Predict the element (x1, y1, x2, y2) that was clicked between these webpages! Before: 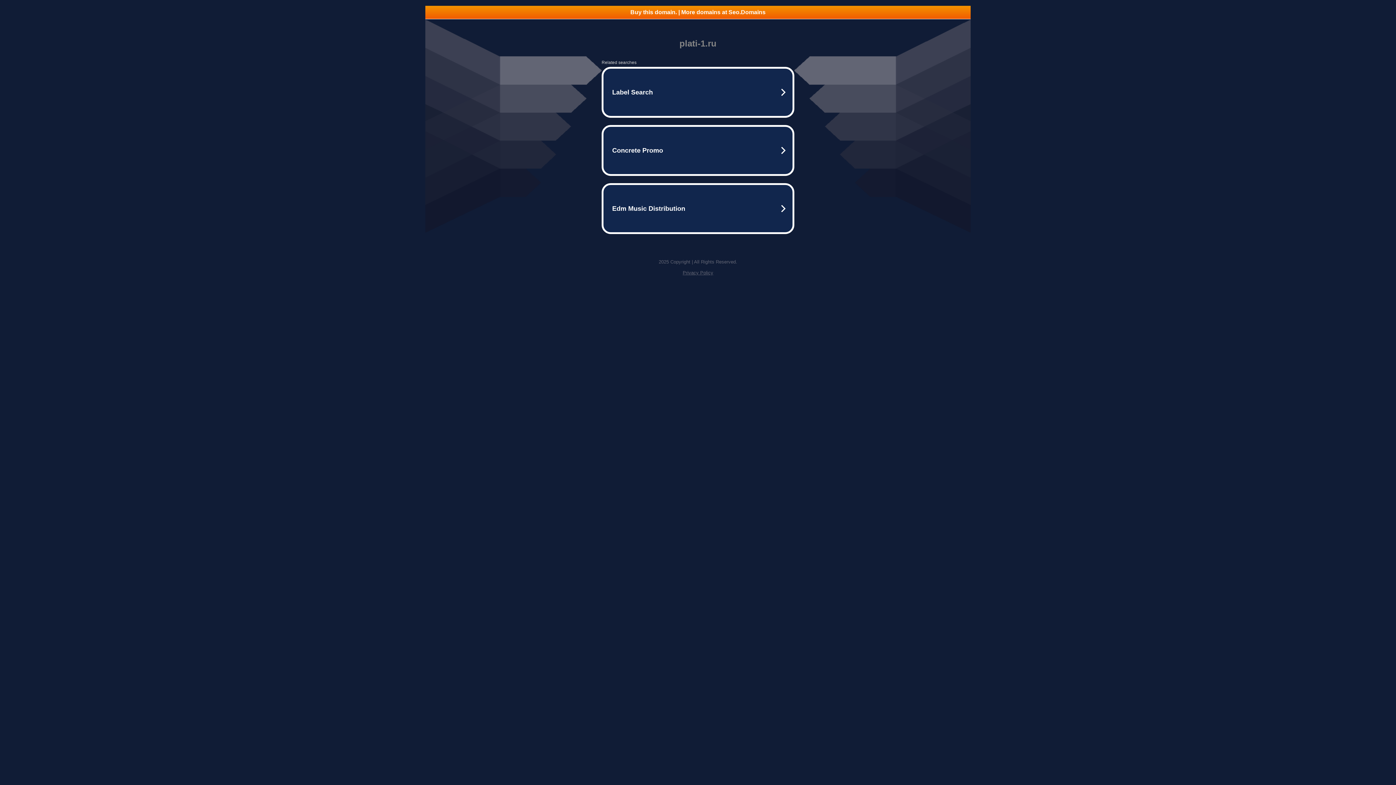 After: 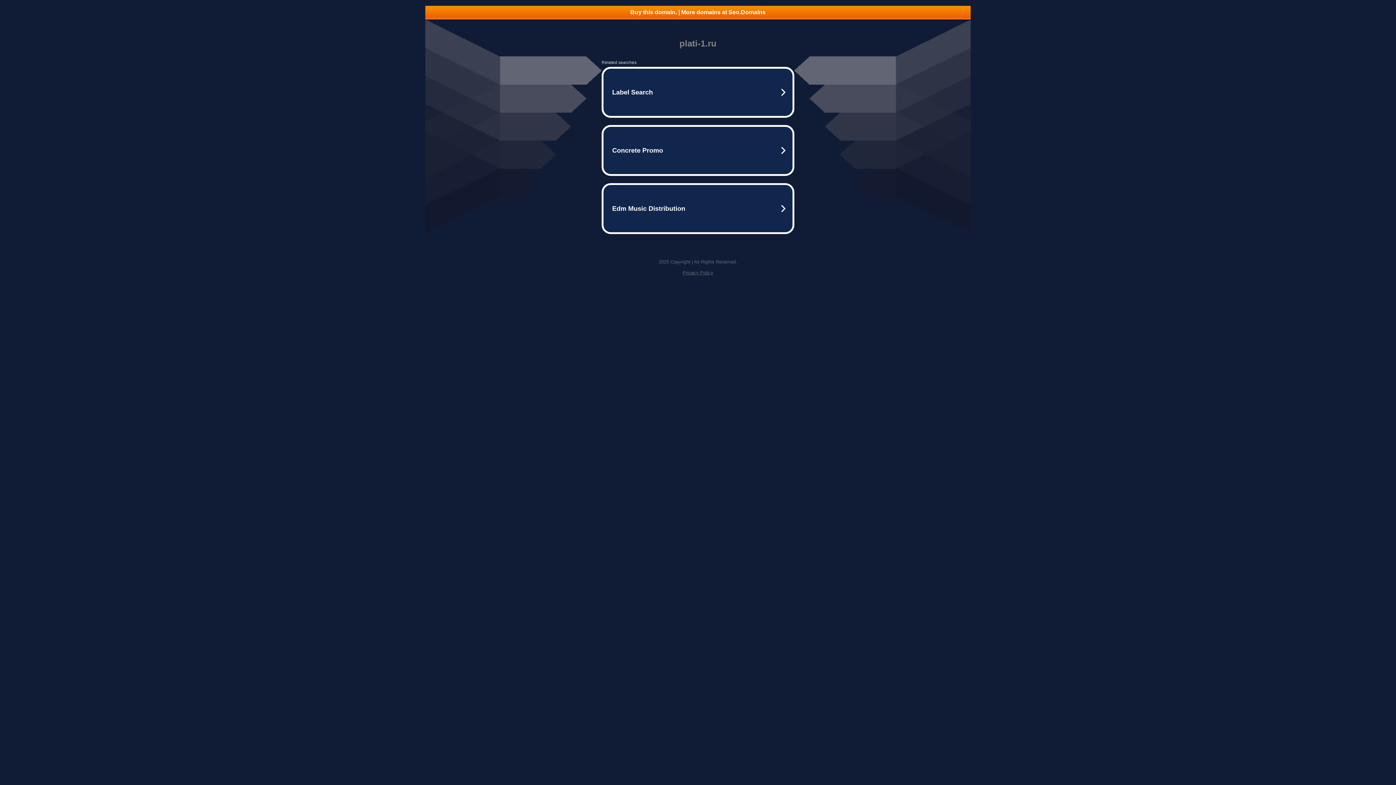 Action: label: Privacy Policy bbox: (682, 270, 713, 275)